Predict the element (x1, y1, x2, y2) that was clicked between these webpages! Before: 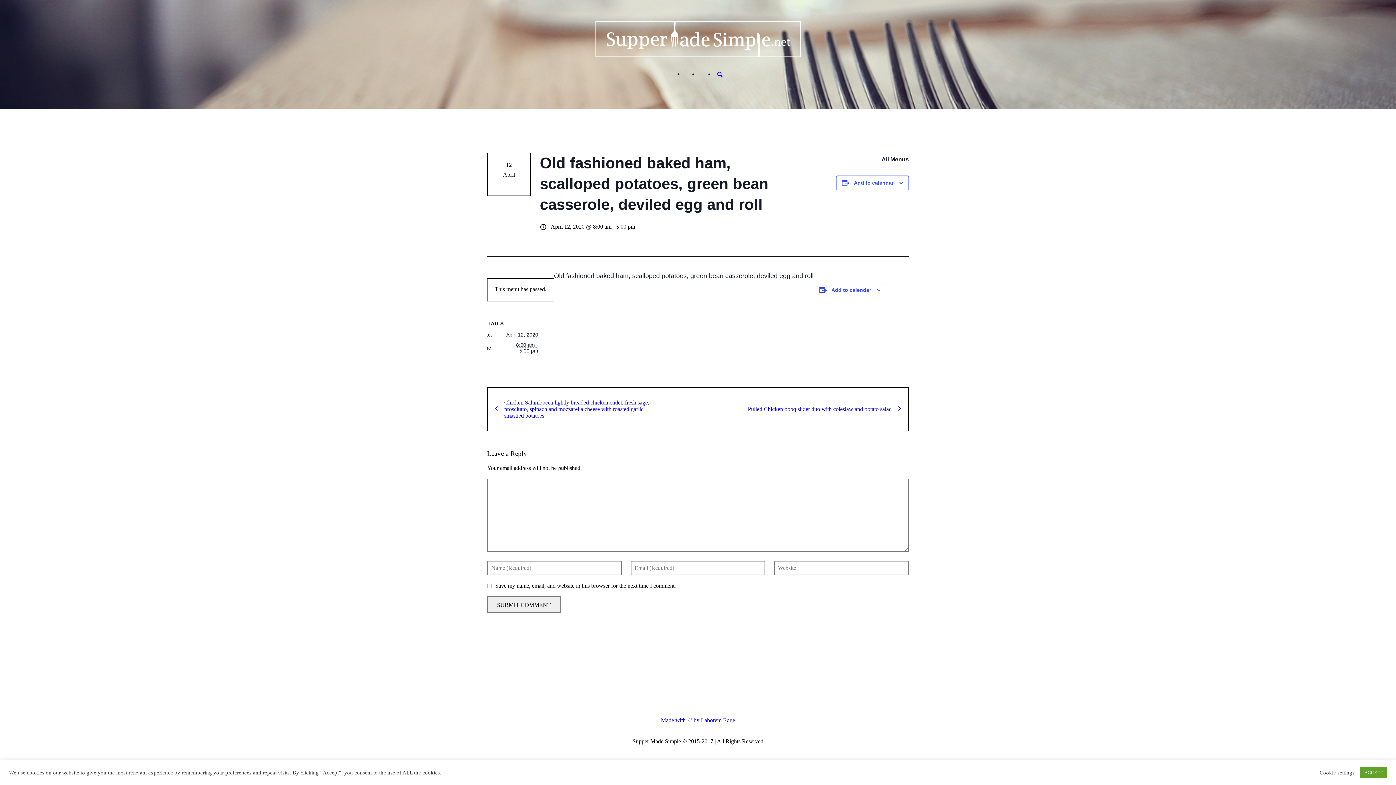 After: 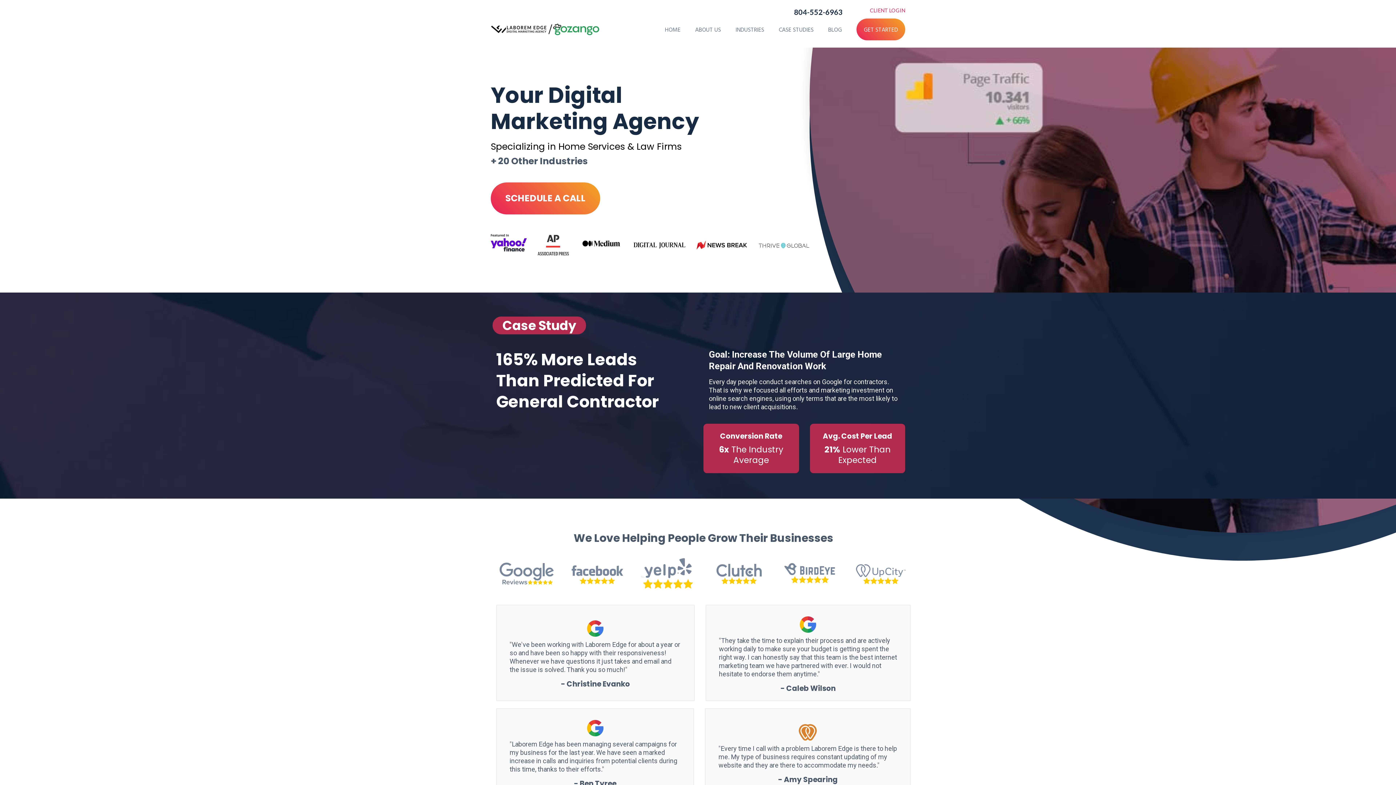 Action: bbox: (661, 717, 735, 723) label: Made with ♡ by Laborem Edge